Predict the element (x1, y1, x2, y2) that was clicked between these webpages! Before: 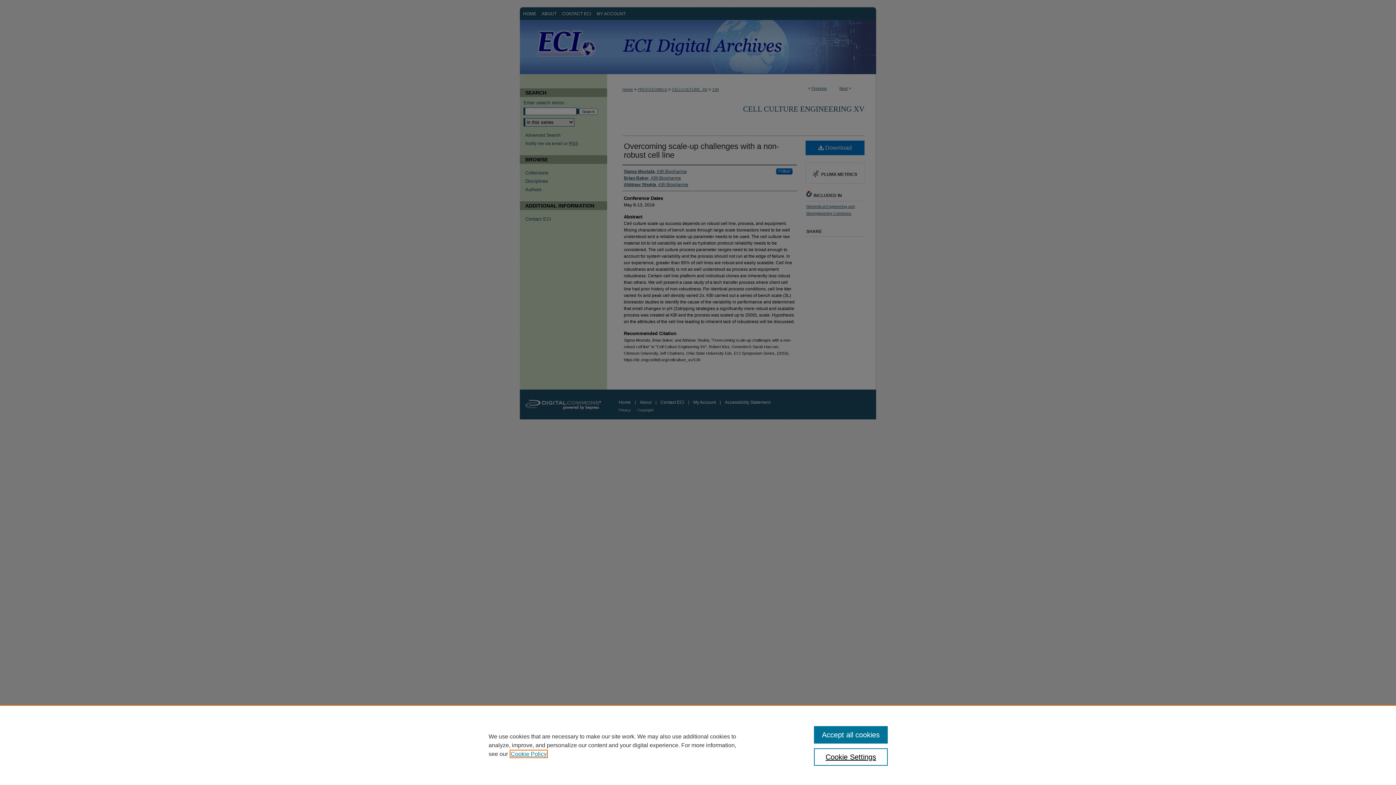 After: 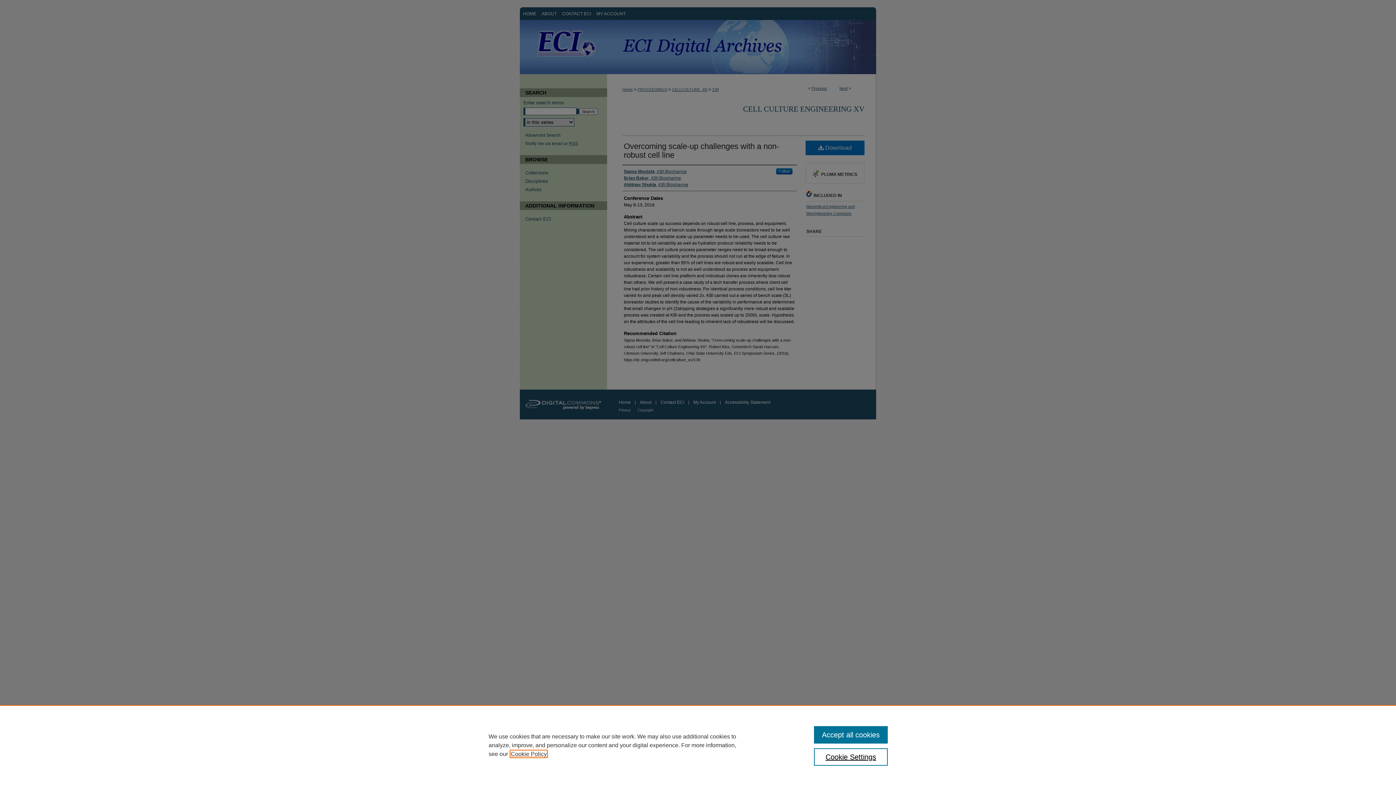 Action: label: , opens in a new tab bbox: (510, 751, 546, 757)